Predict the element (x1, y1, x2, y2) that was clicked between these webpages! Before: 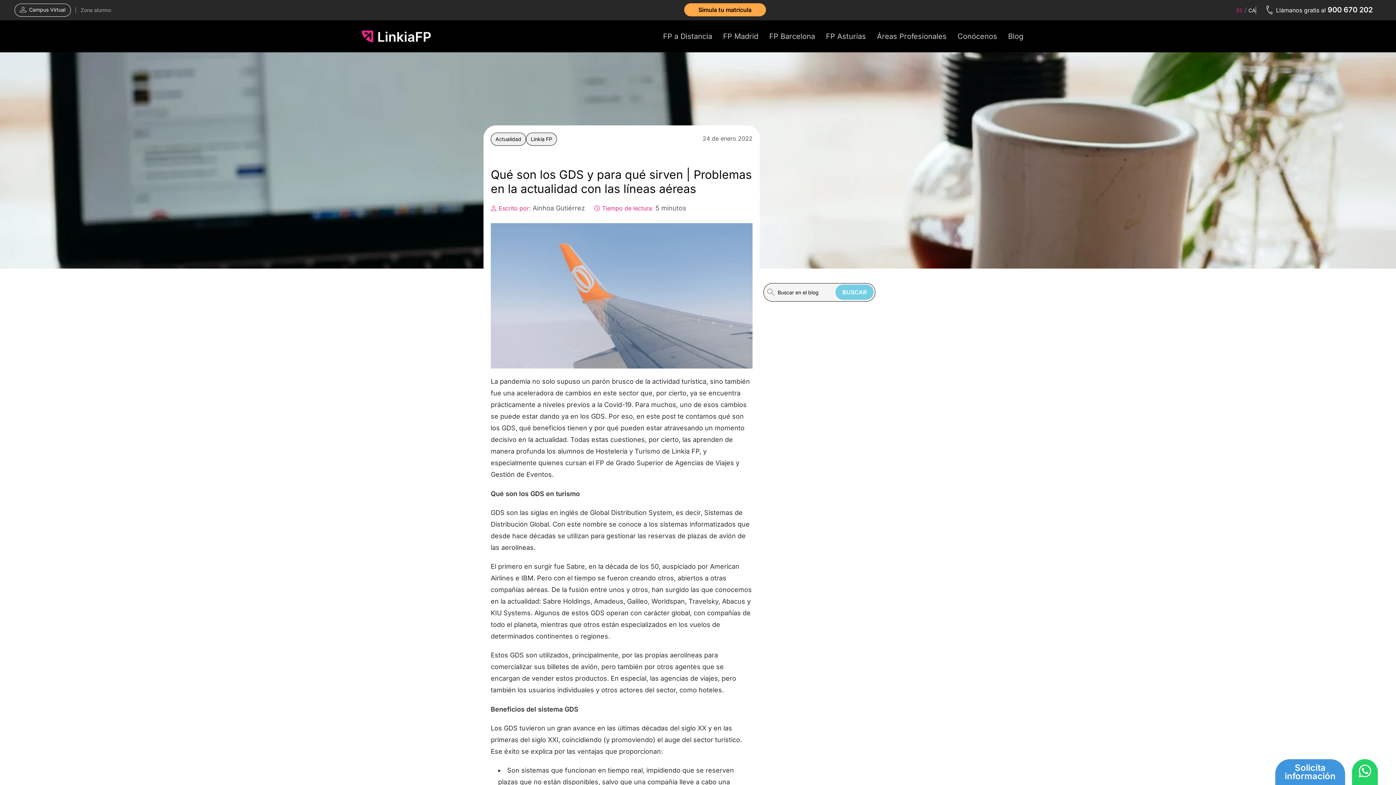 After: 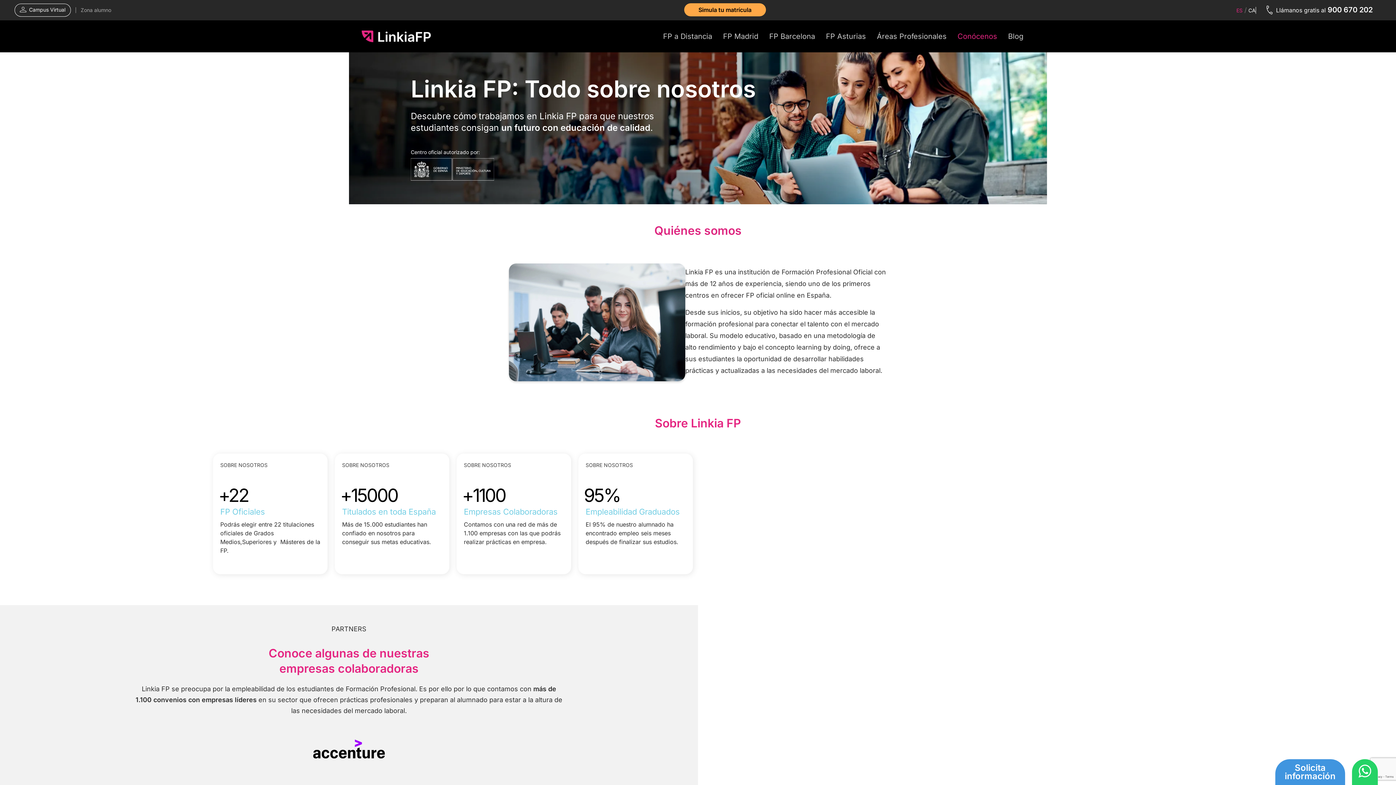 Action: label: Conócenos bbox: (957, 29, 997, 43)